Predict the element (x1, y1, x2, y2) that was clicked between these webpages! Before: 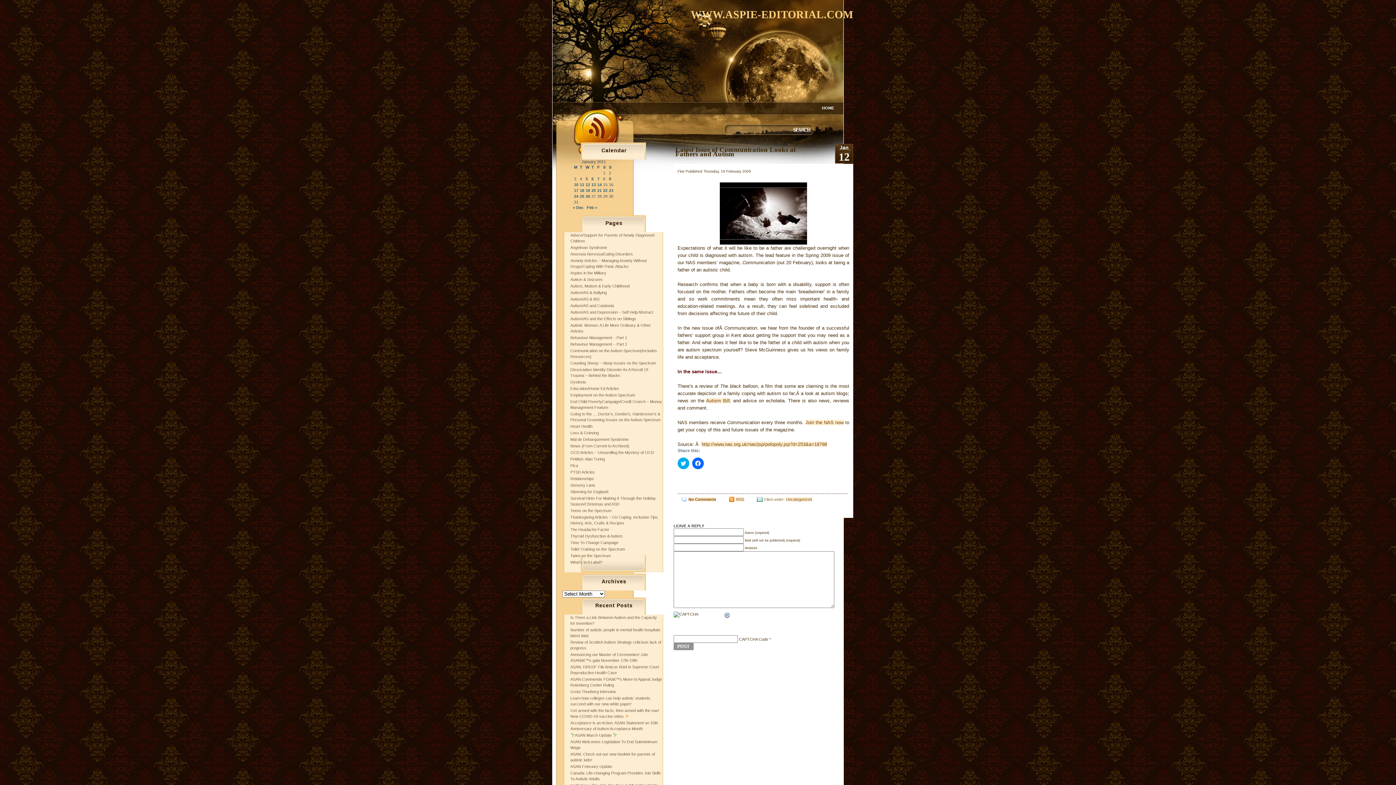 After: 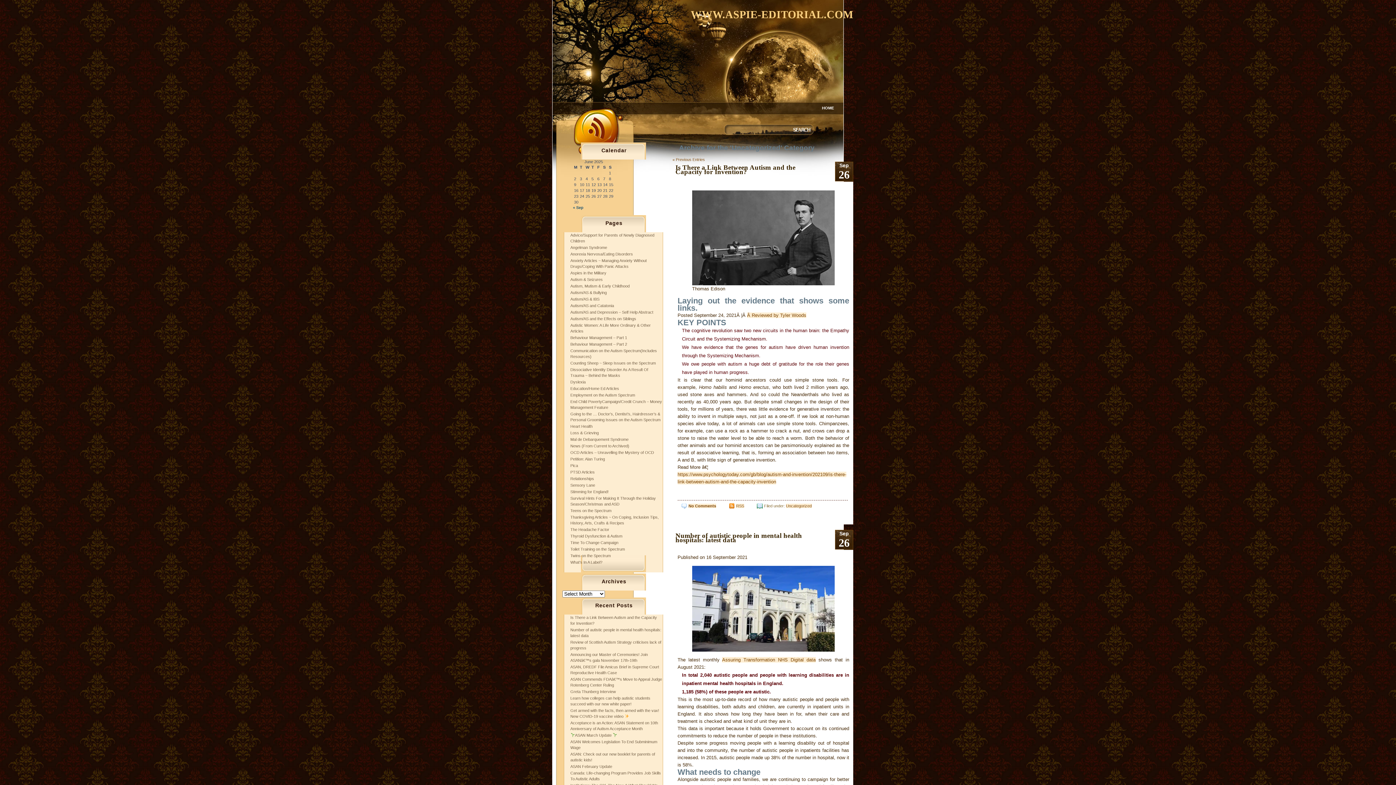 Action: bbox: (786, 497, 811, 501) label: Uncategorized